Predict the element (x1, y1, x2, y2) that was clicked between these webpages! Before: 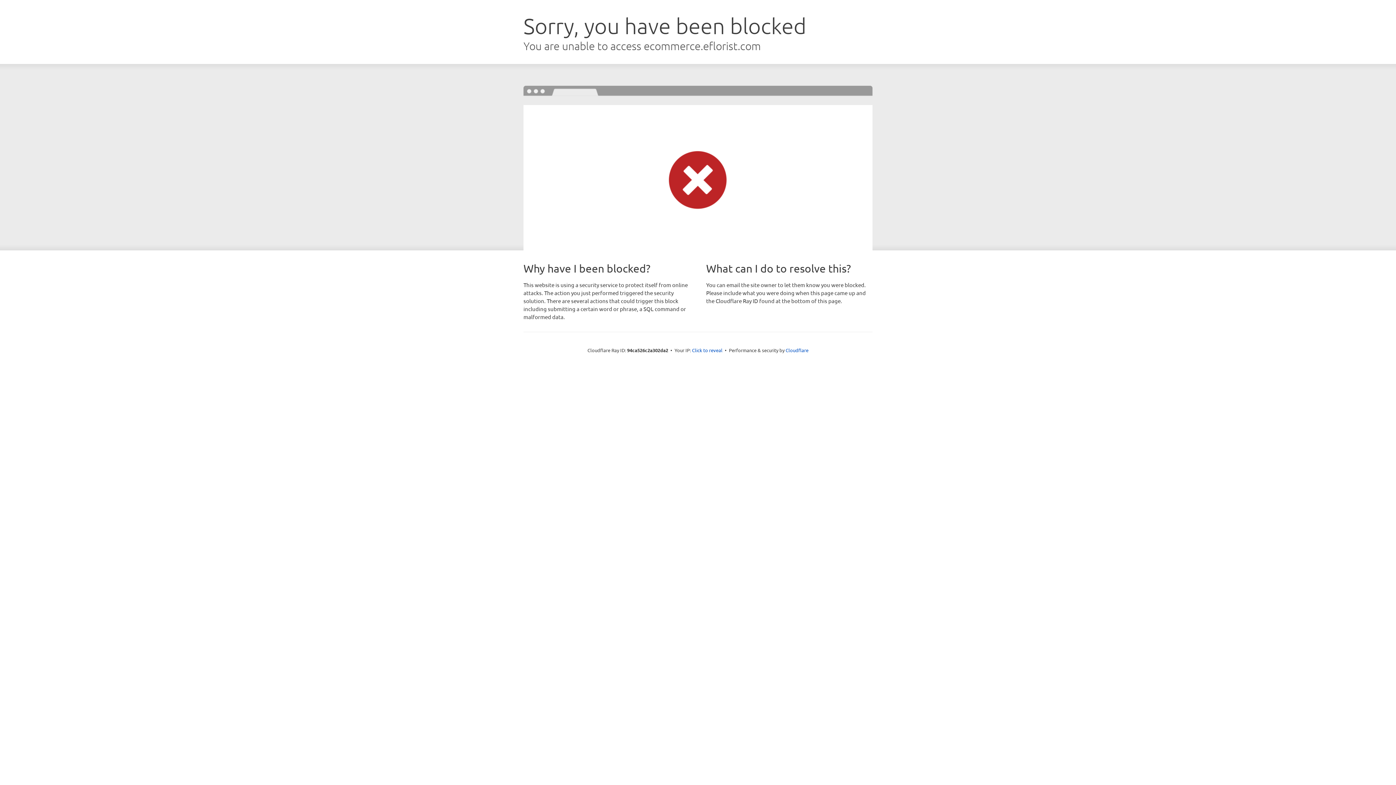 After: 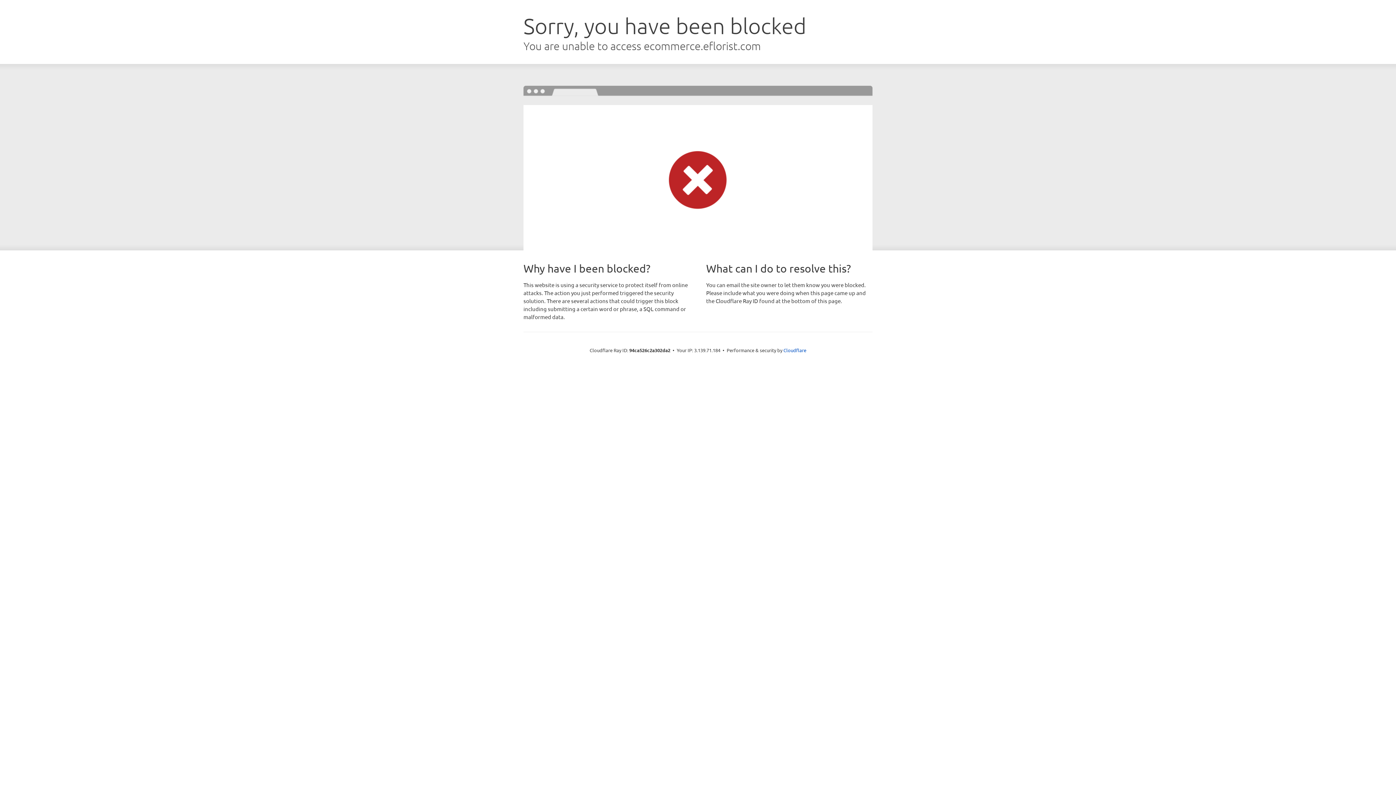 Action: bbox: (692, 346, 722, 353) label: Click to reveal